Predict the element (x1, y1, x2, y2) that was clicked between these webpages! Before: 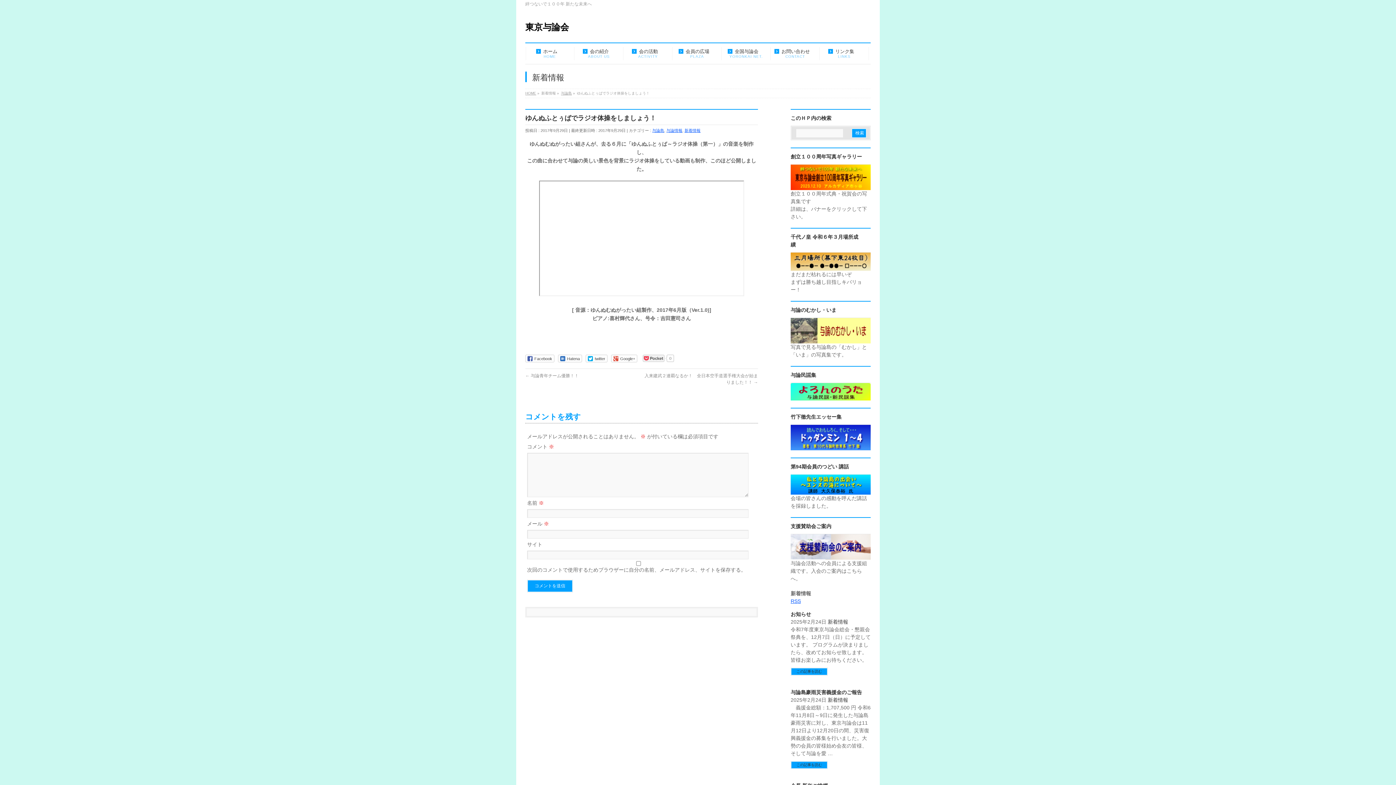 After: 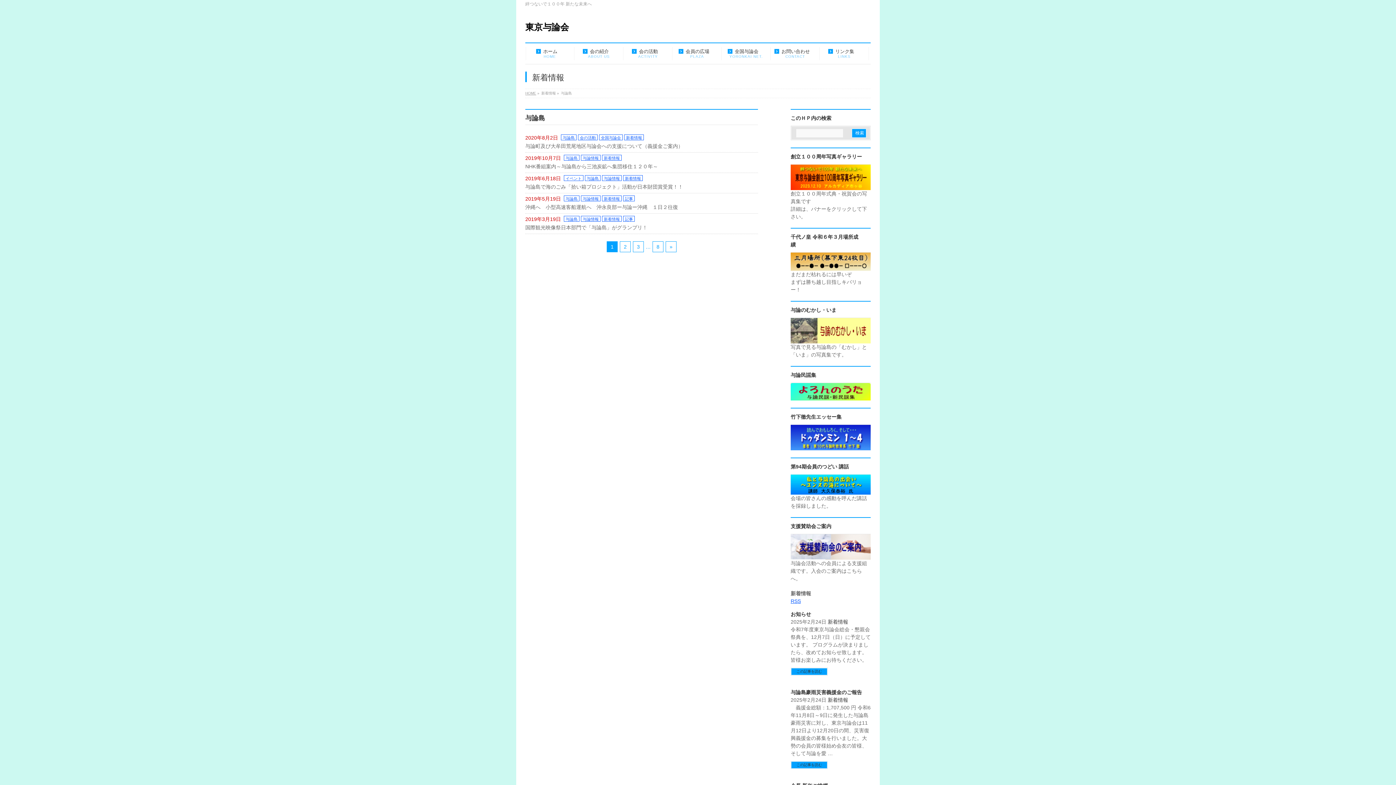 Action: label: 与論島 bbox: (561, 91, 572, 95)